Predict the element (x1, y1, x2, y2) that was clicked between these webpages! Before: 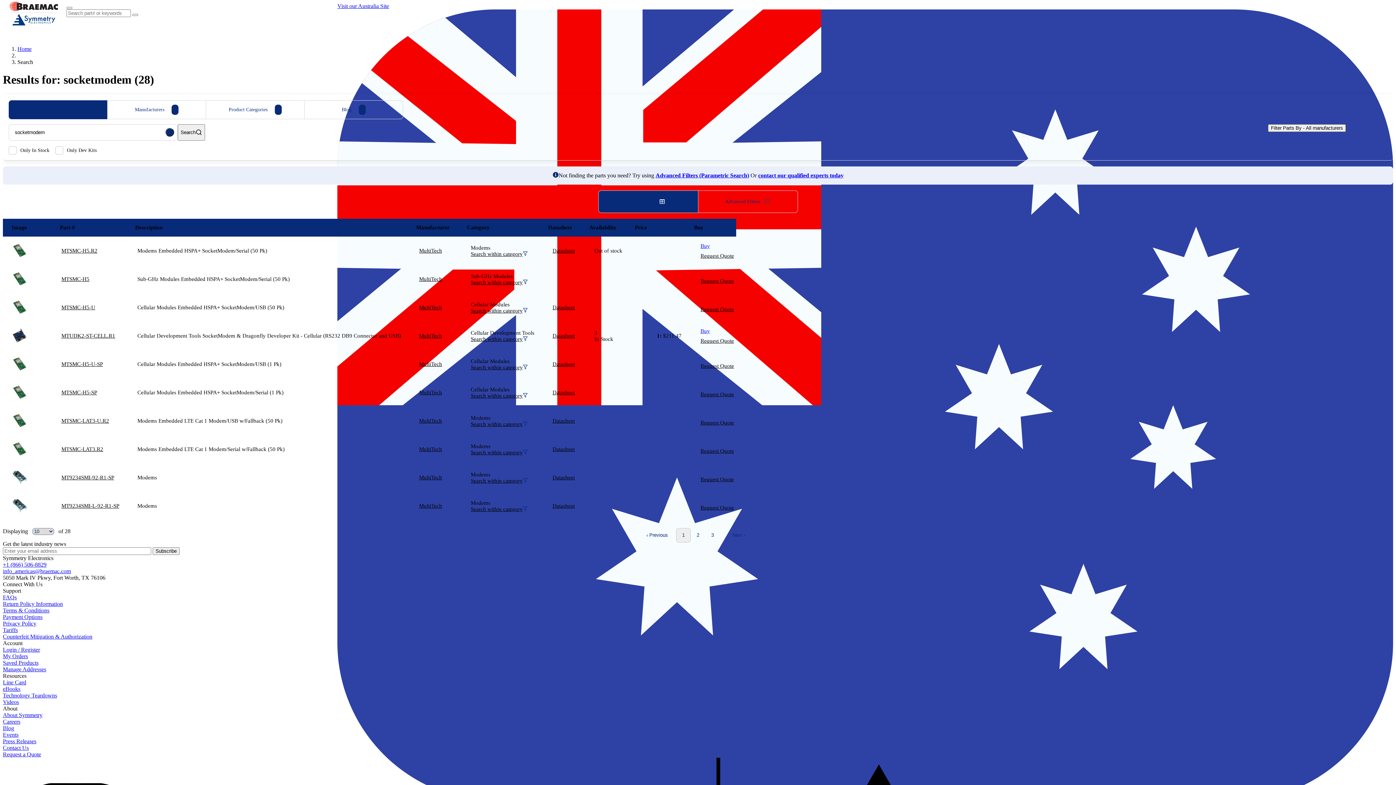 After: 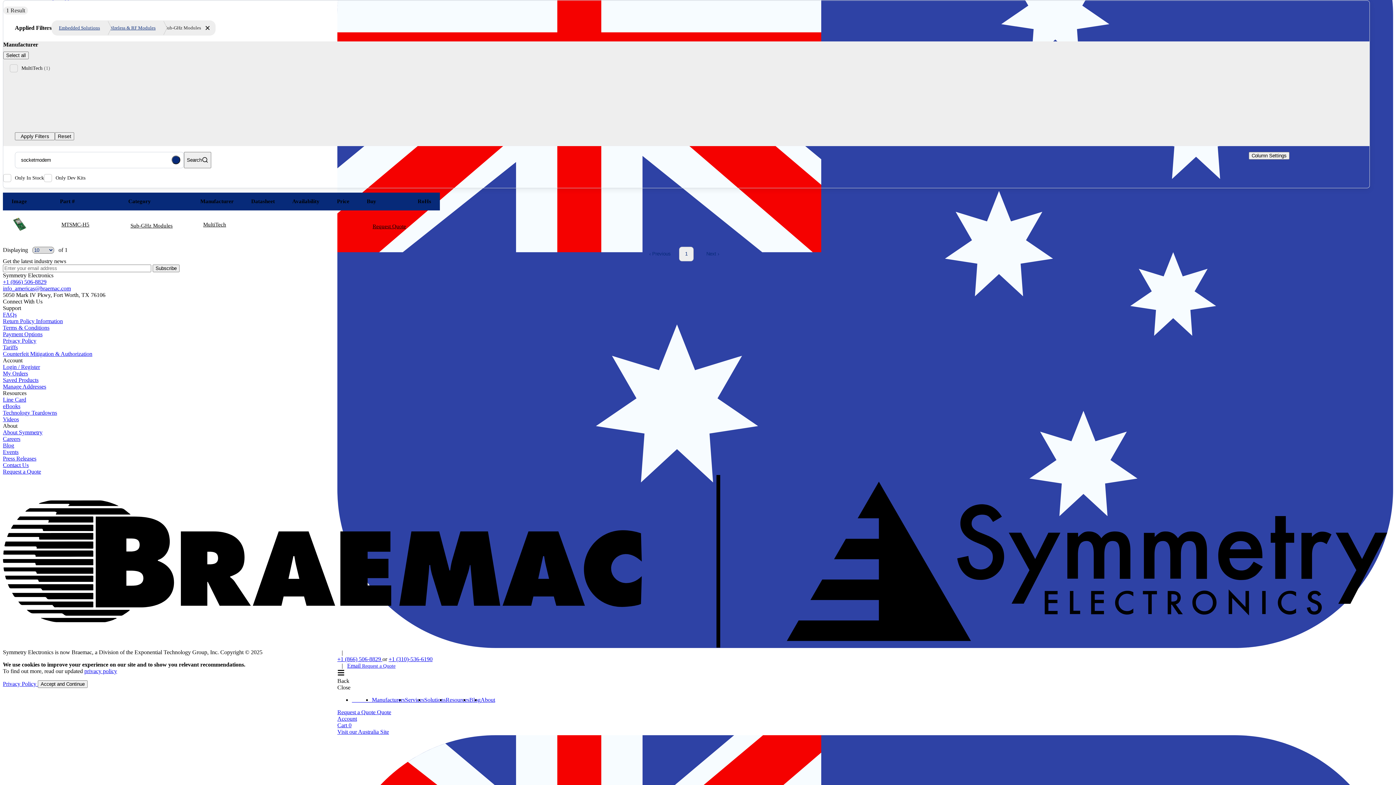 Action: bbox: (470, 279, 522, 285) label: Search within category